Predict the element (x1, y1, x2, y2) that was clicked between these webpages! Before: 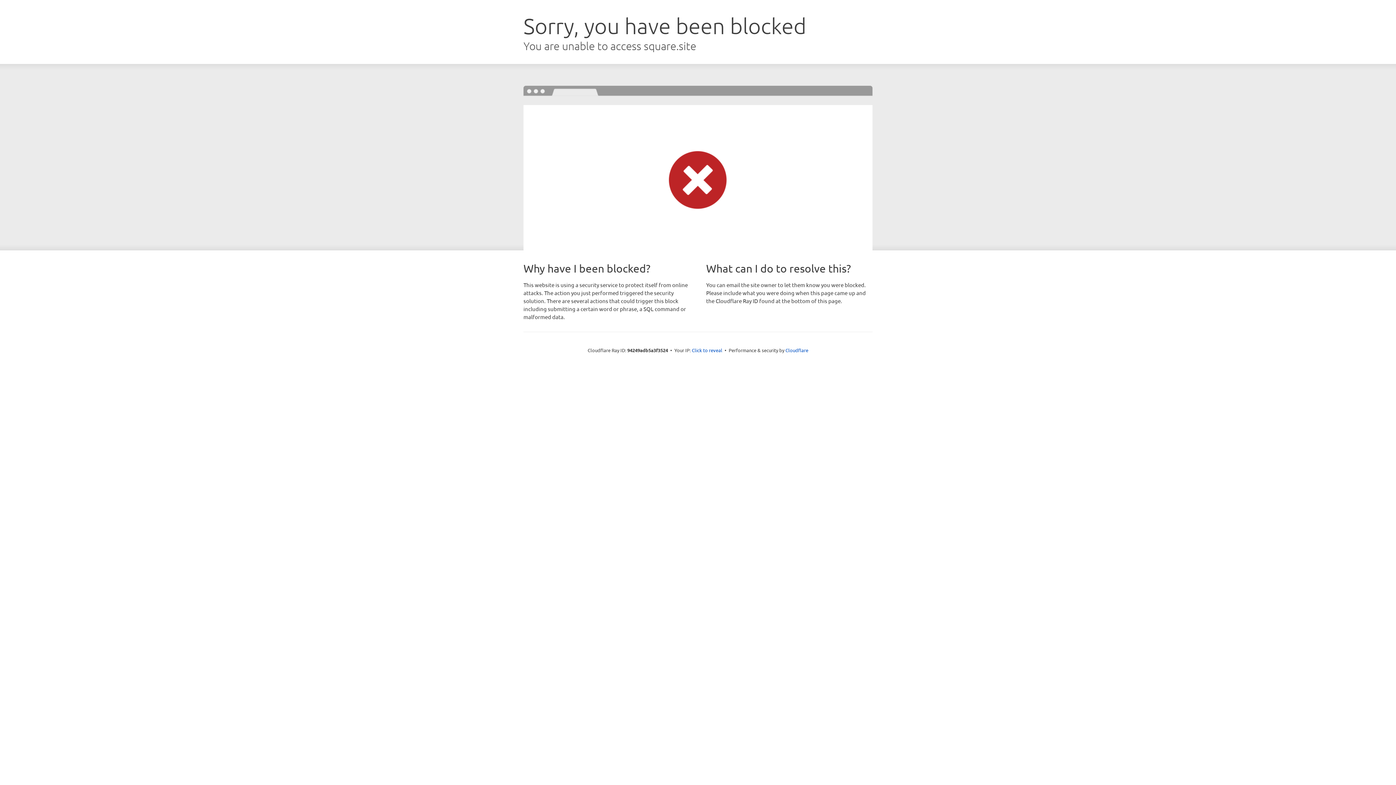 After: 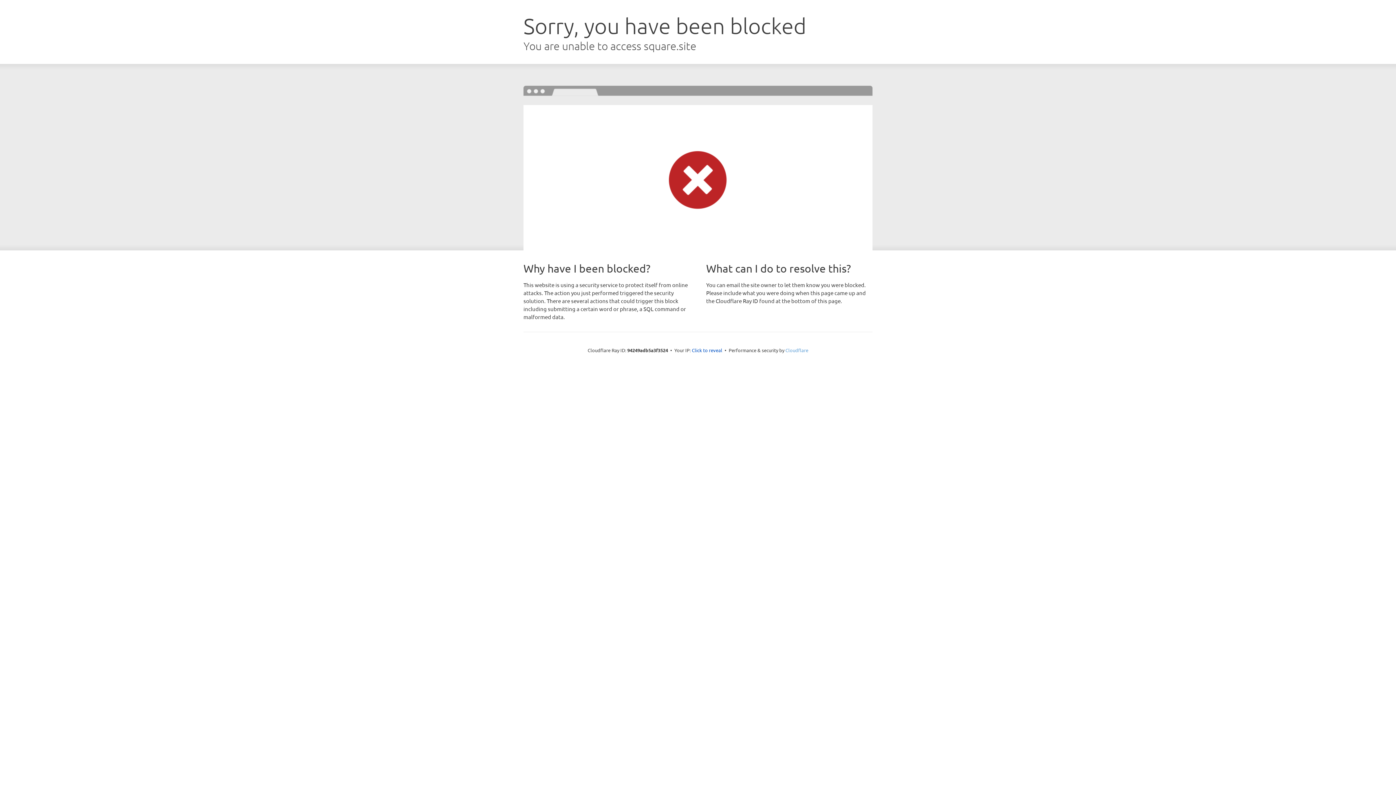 Action: bbox: (785, 347, 808, 353) label: Cloudflare